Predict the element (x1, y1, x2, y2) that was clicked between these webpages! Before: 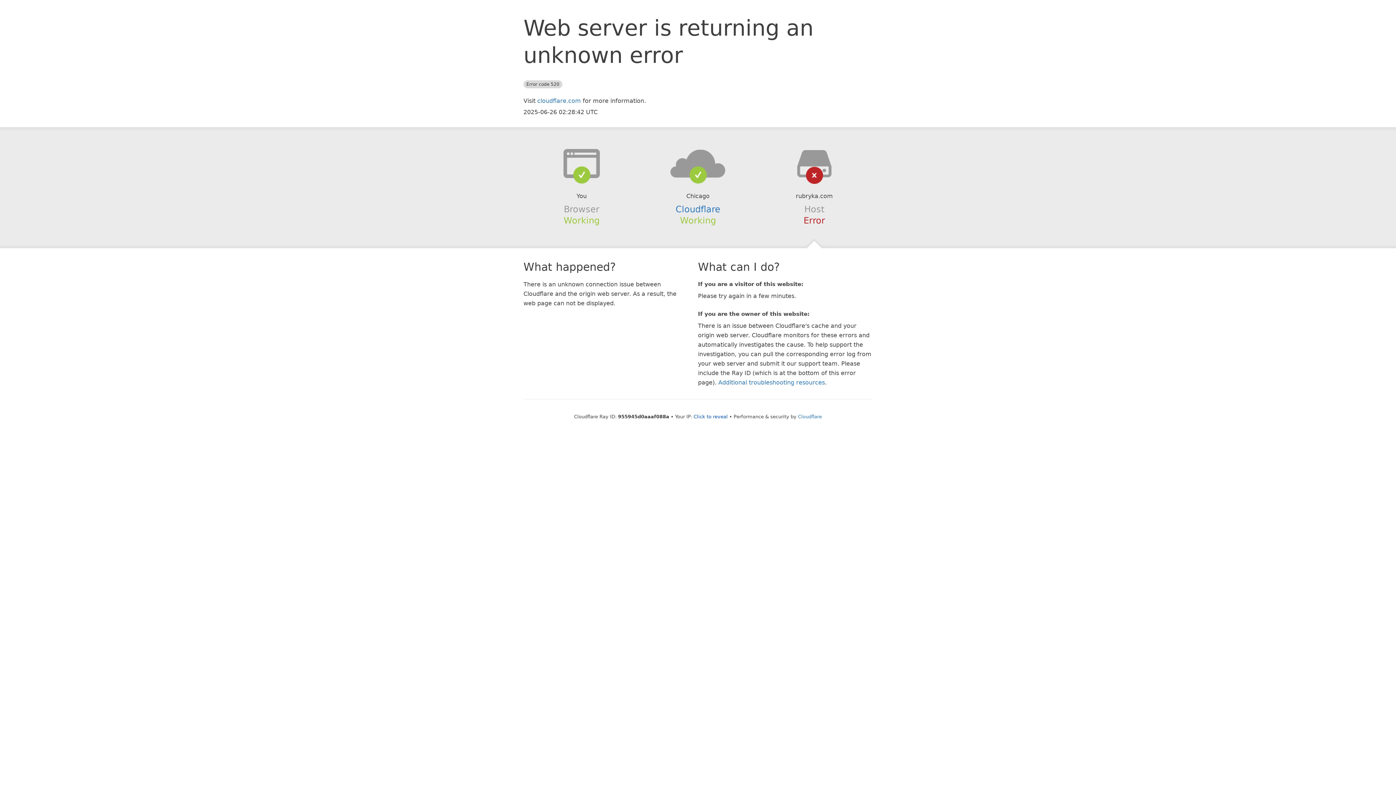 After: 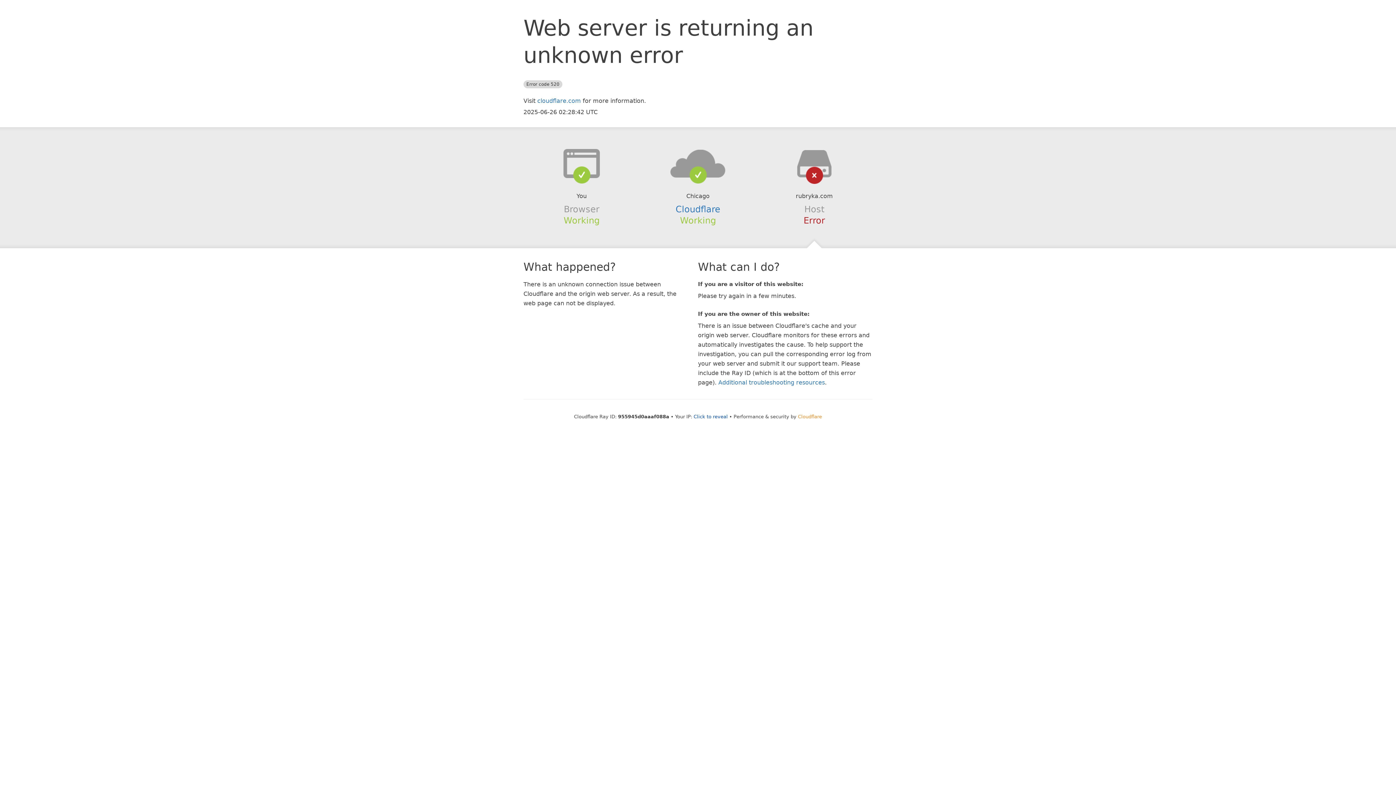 Action: label: Cloudflare bbox: (798, 414, 822, 419)